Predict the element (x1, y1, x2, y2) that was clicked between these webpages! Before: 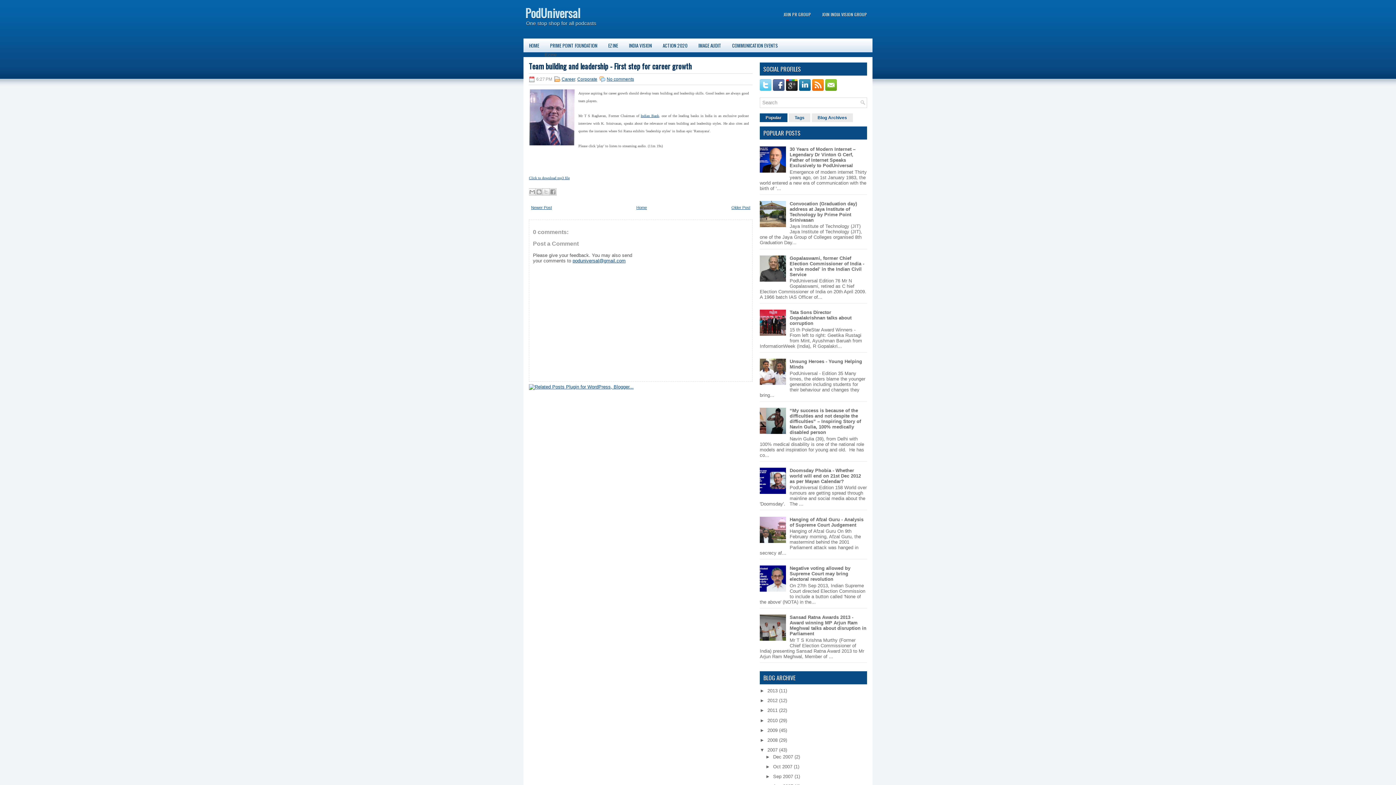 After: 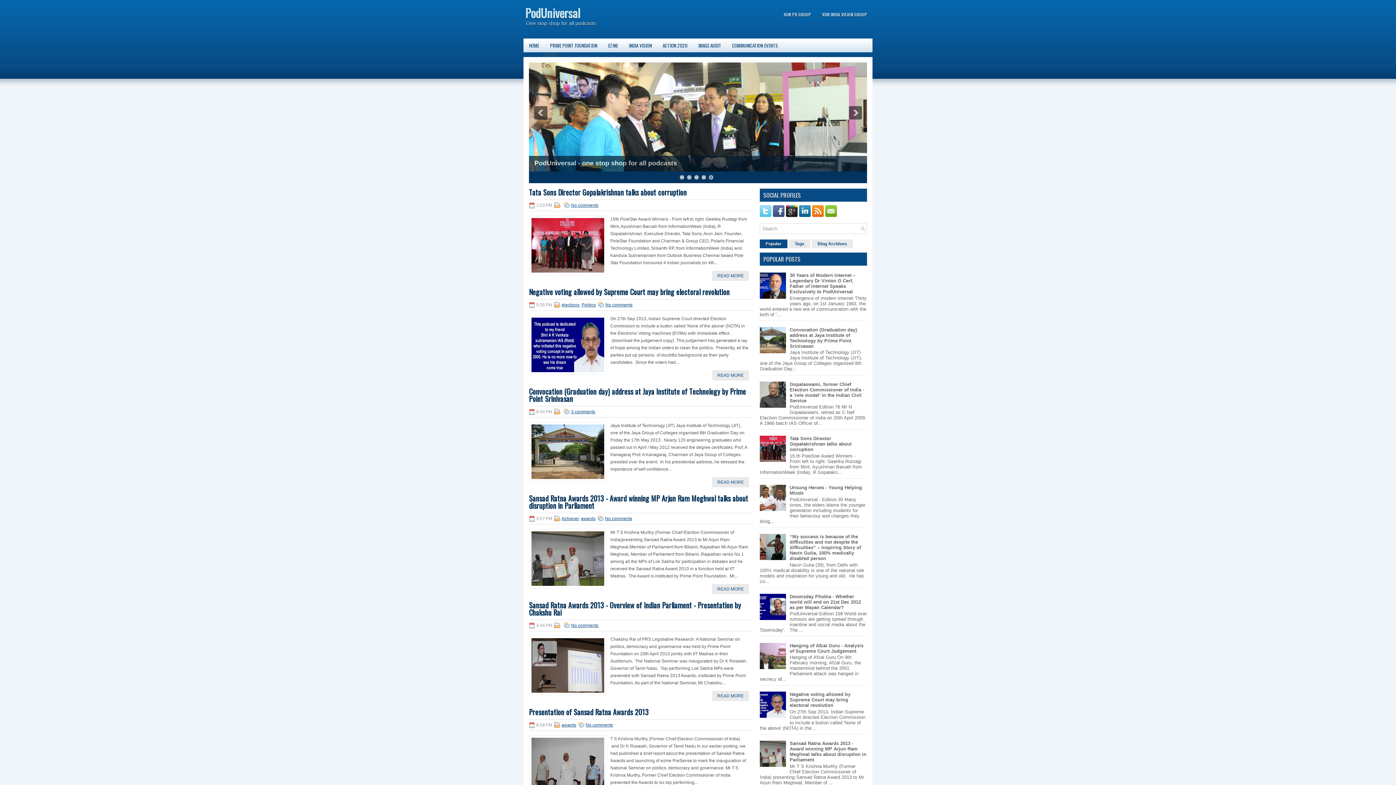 Action: bbox: (636, 205, 647, 209) label: Home